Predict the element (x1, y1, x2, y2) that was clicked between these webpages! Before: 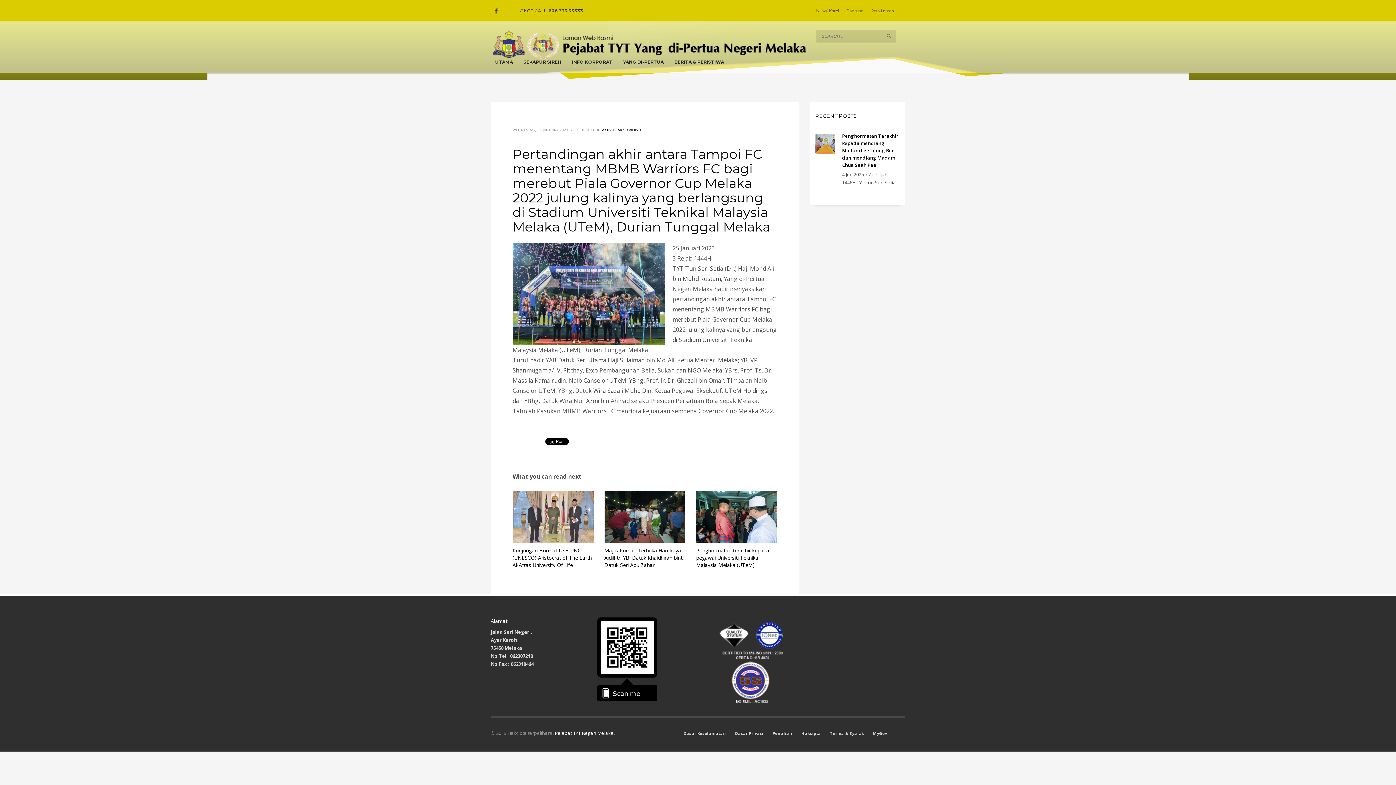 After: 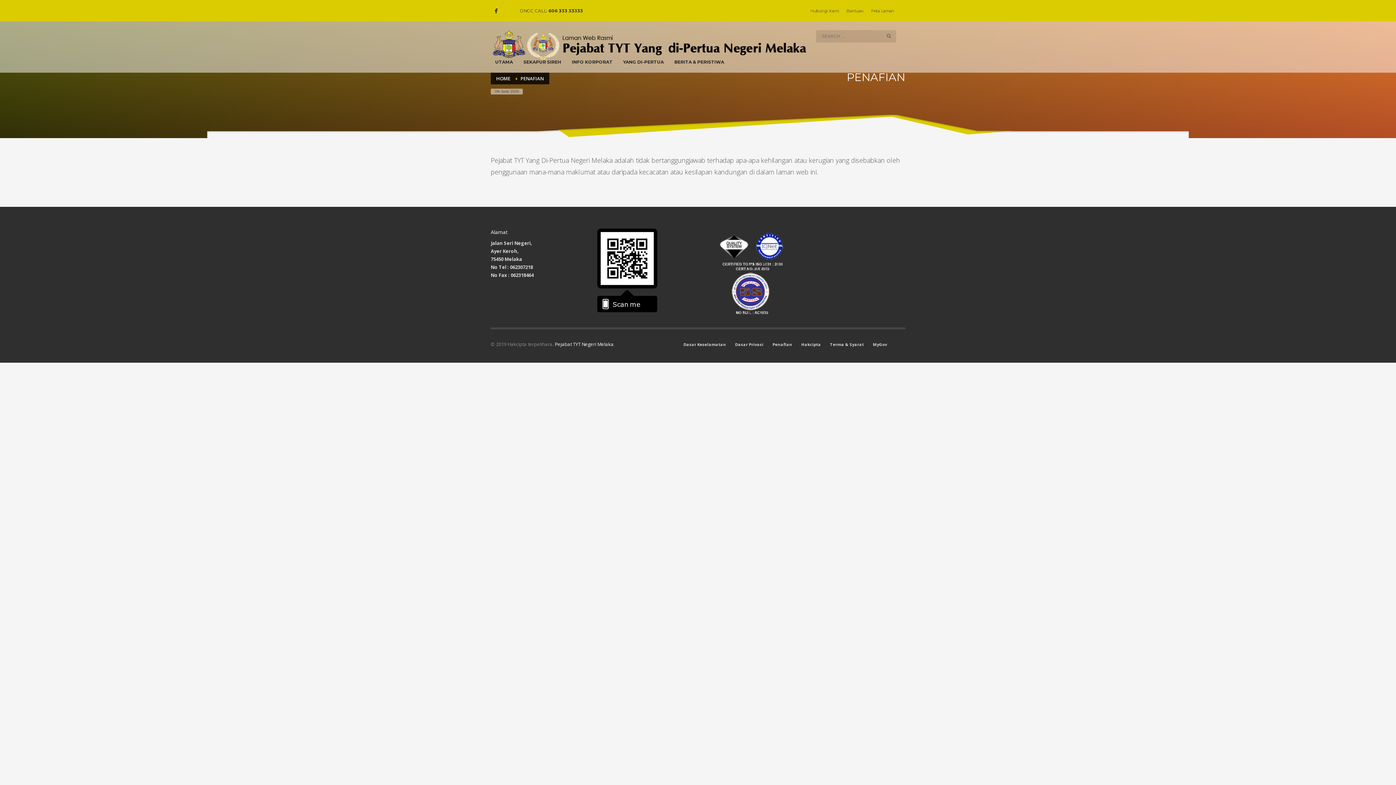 Action: label: Penafian bbox: (772, 729, 792, 738)